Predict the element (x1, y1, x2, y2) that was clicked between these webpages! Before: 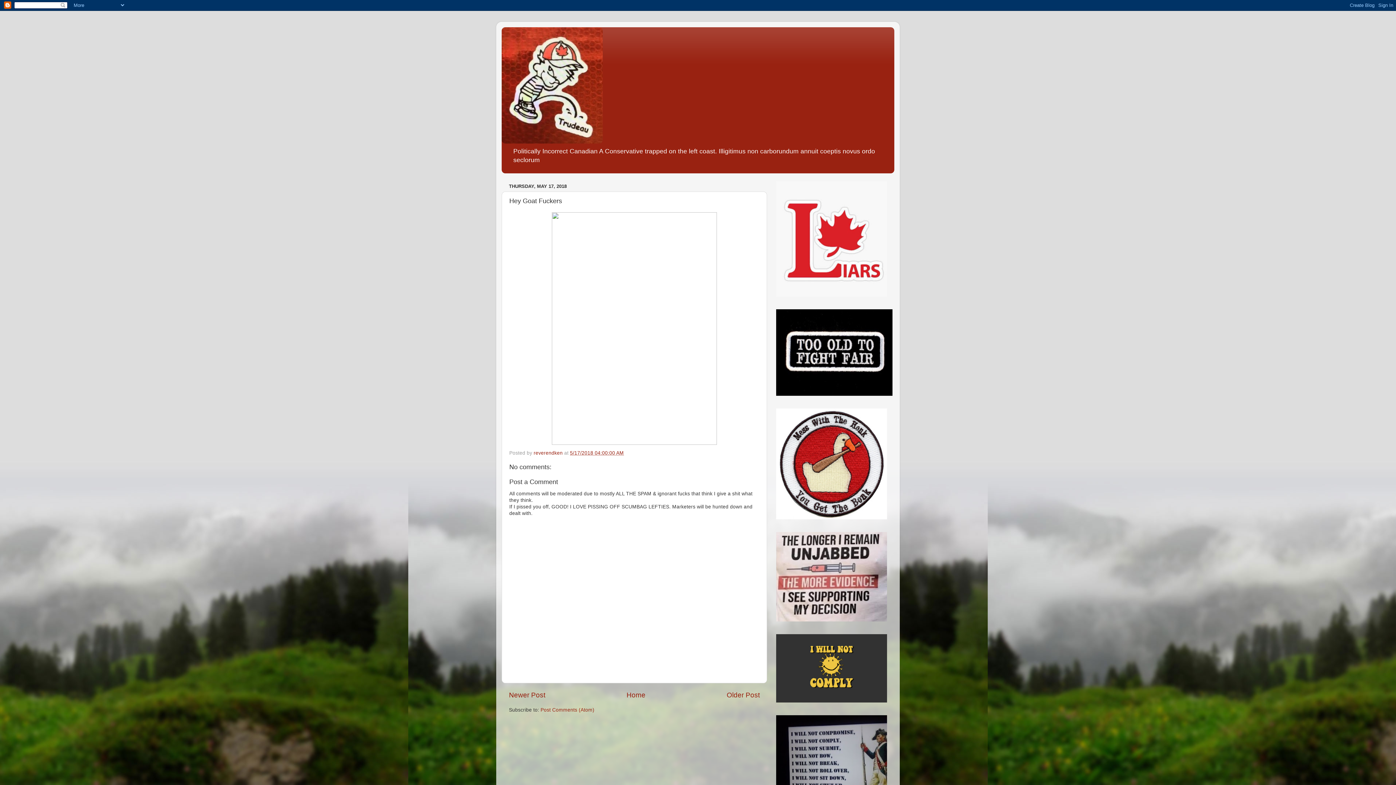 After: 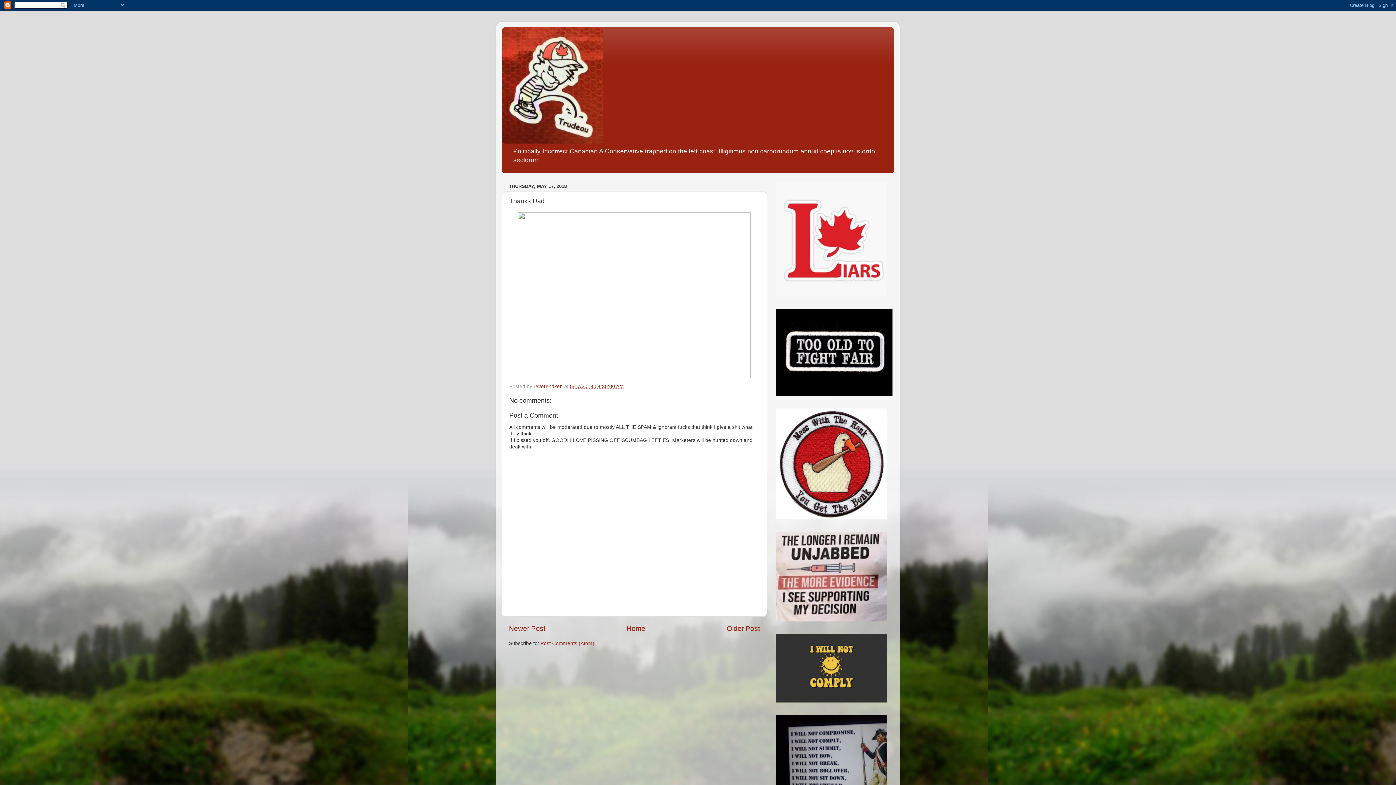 Action: label: Newer Post bbox: (509, 691, 545, 699)